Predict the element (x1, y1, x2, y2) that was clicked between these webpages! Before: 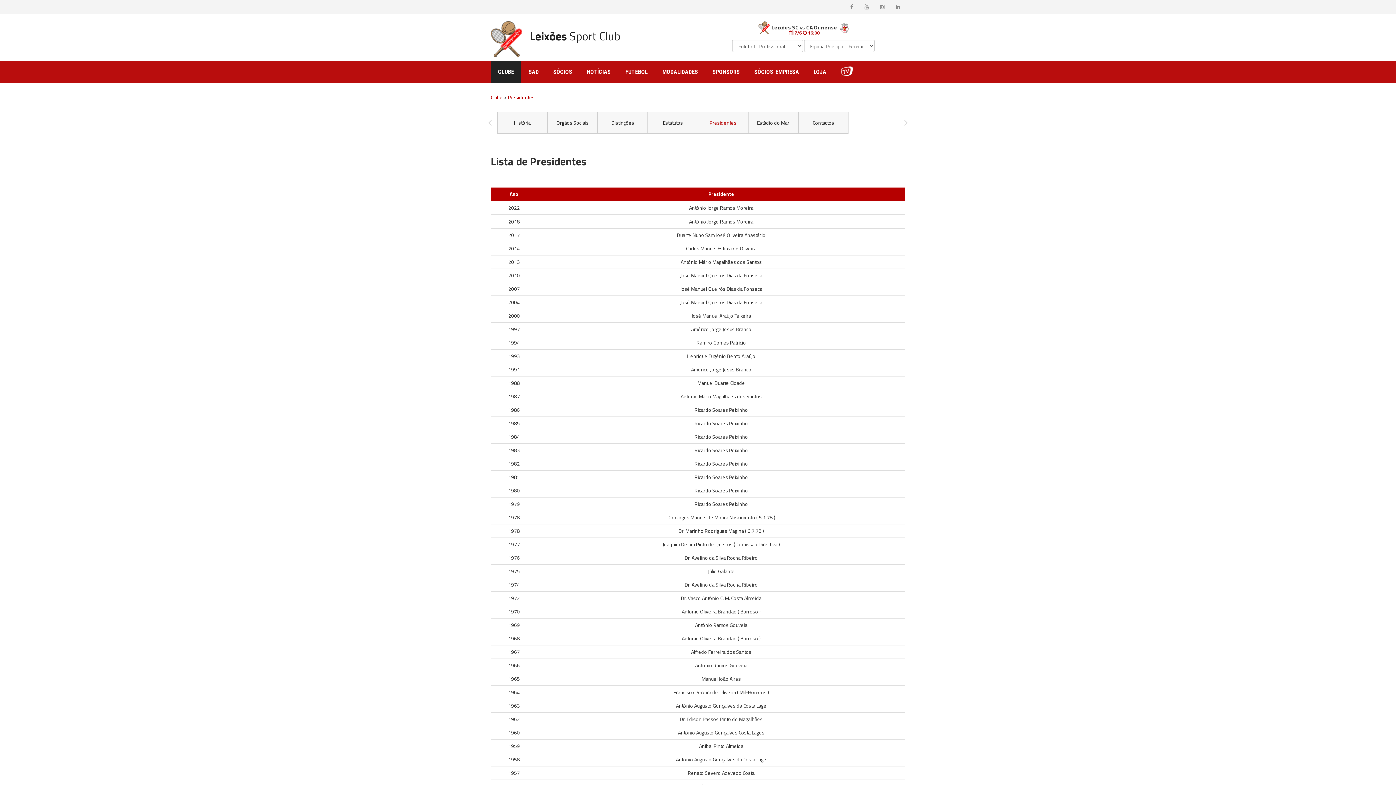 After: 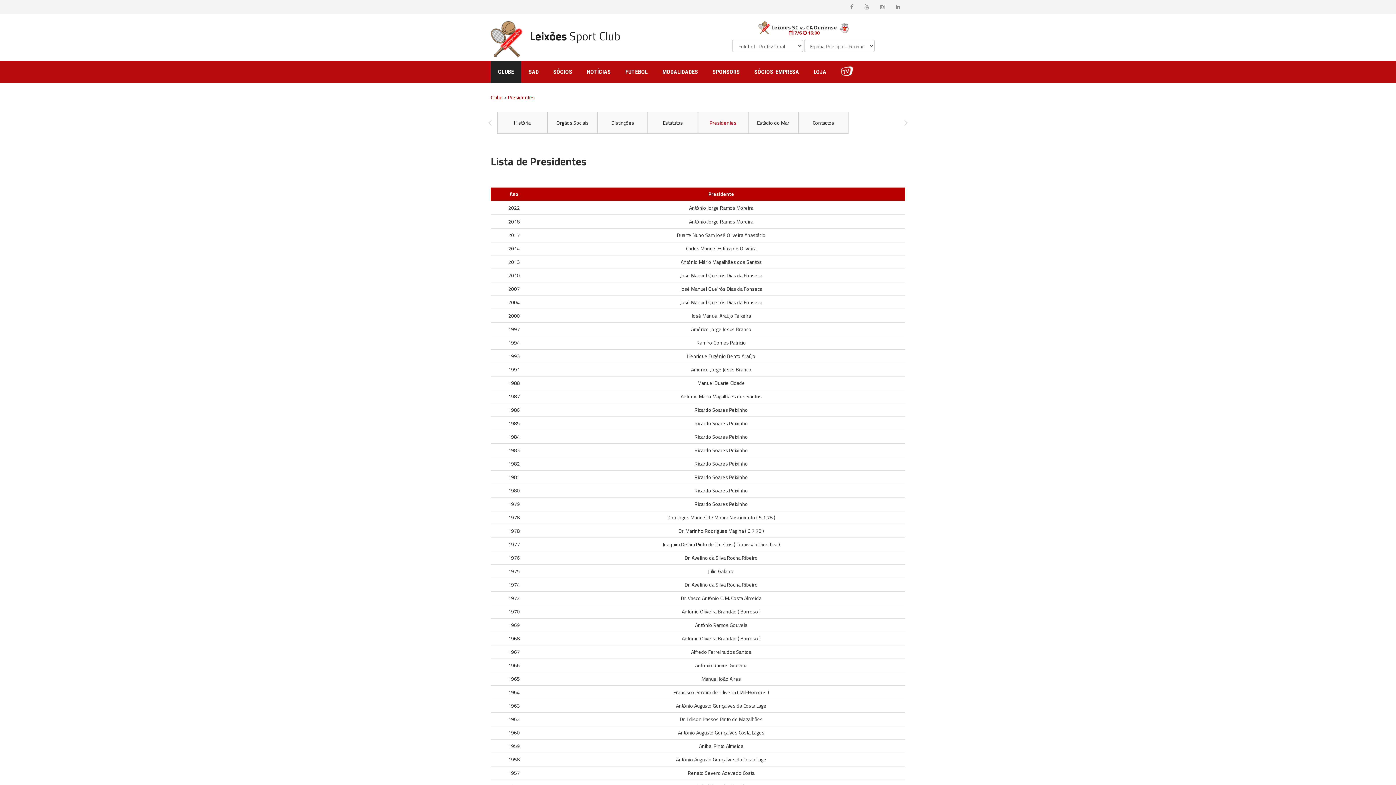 Action: label: Presidentes bbox: (698, 112, 748, 133)